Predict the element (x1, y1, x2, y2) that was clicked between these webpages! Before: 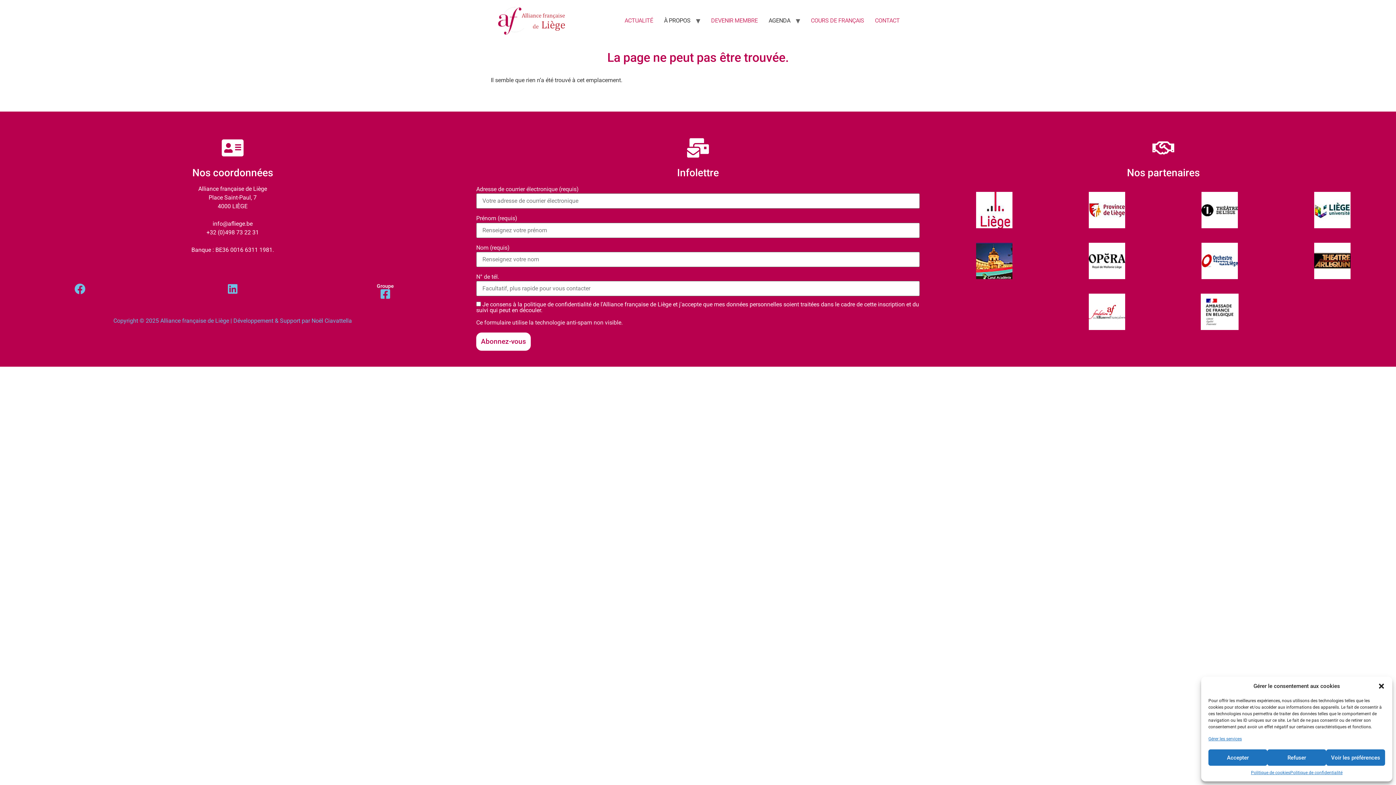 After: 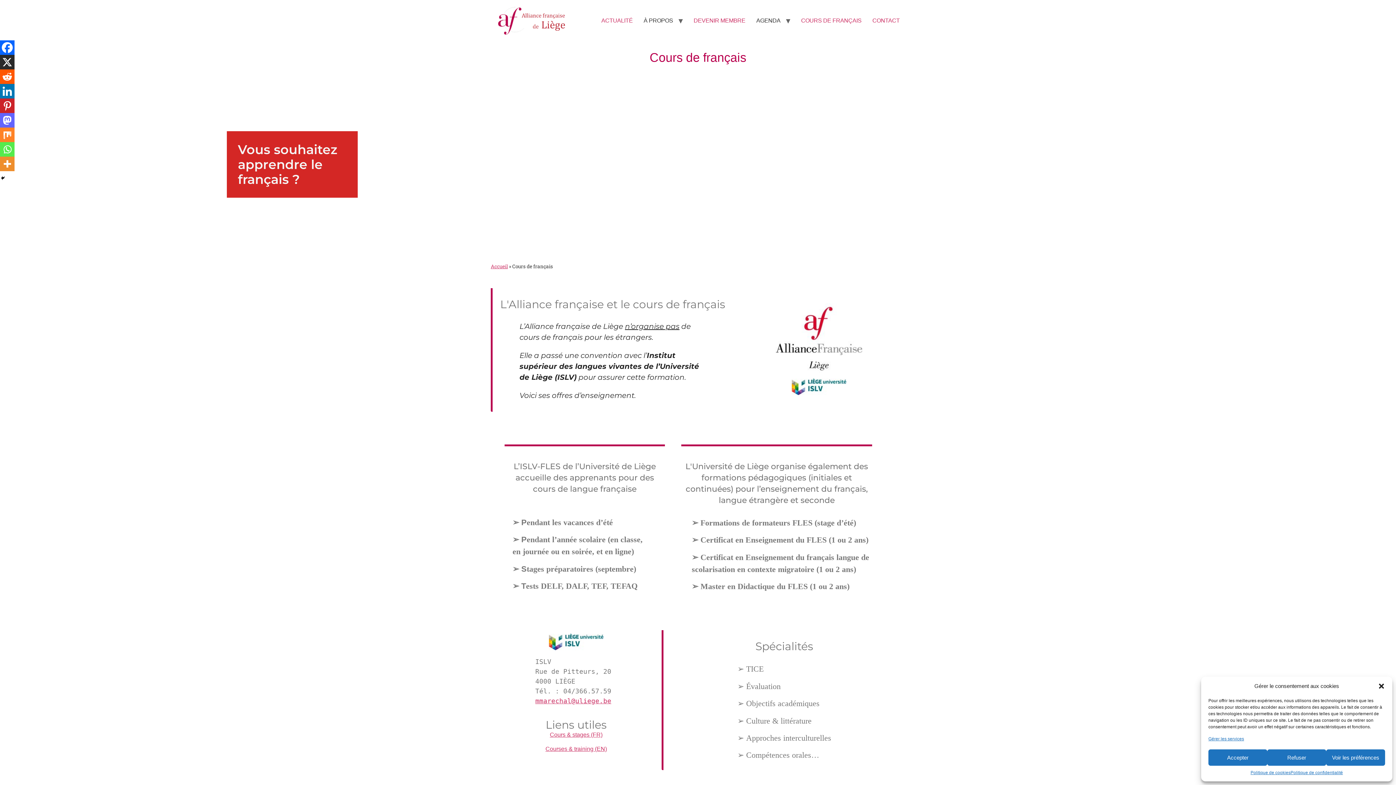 Action: bbox: (805, 13, 869, 28) label: COURS DE FRANÇAIS